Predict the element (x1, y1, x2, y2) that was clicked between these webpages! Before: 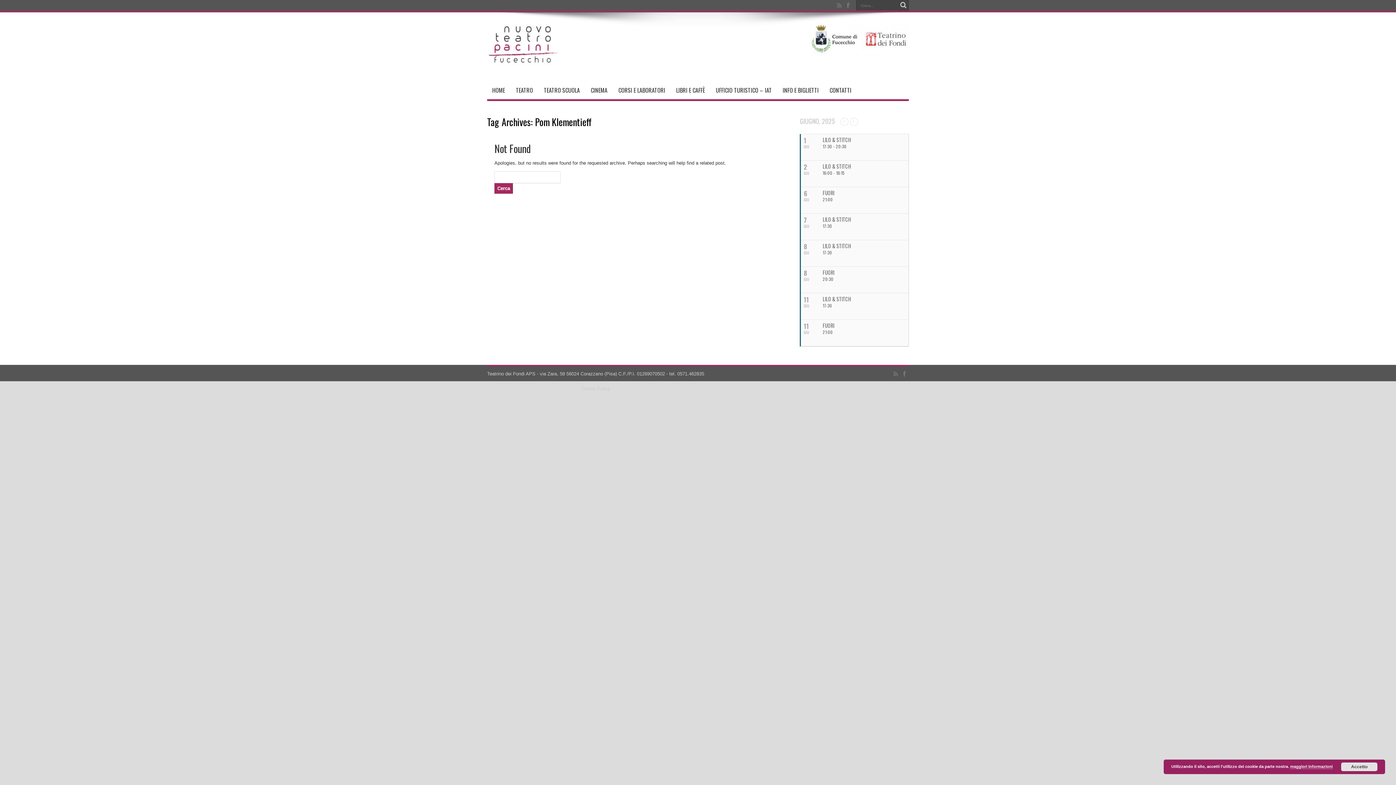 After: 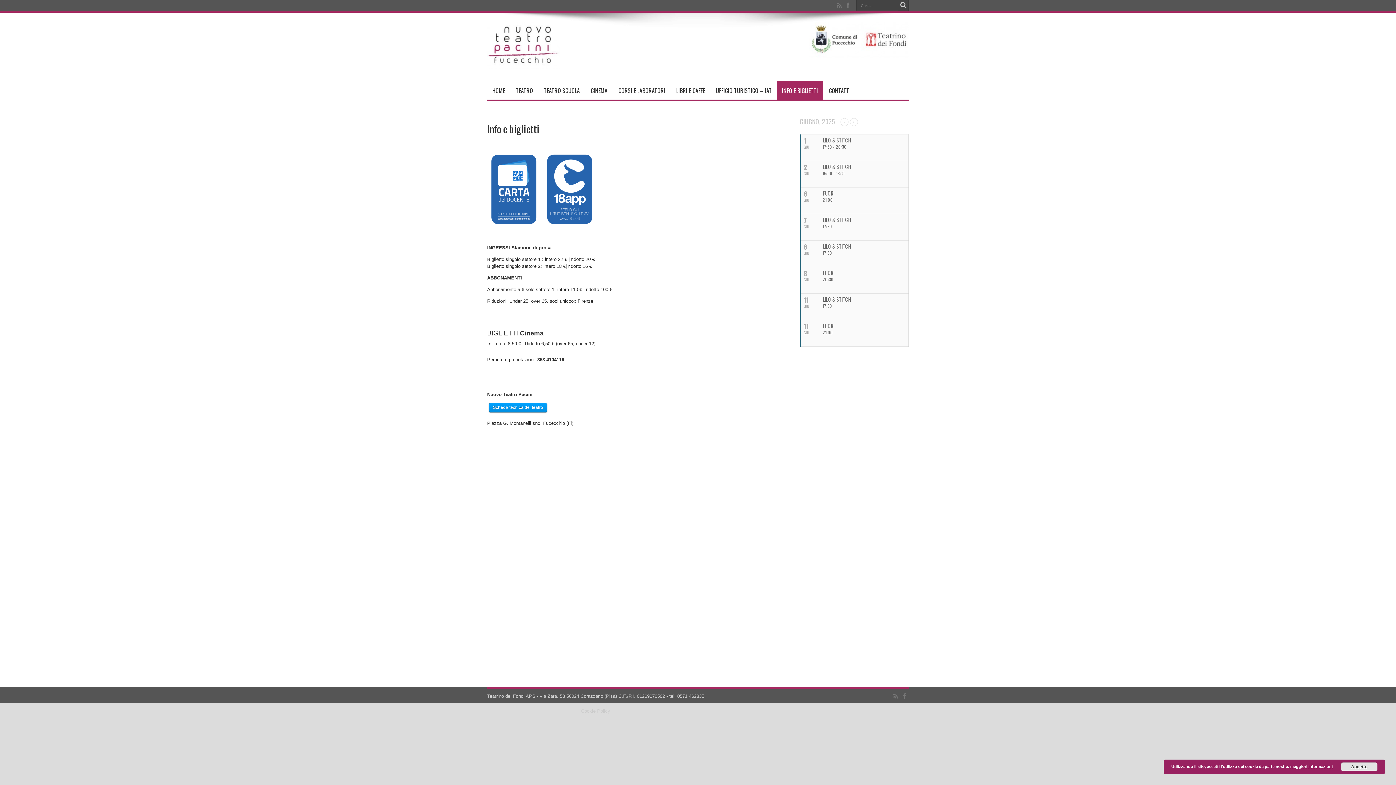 Action: bbox: (777, 81, 824, 99) label: INFO E BIGLIETTI